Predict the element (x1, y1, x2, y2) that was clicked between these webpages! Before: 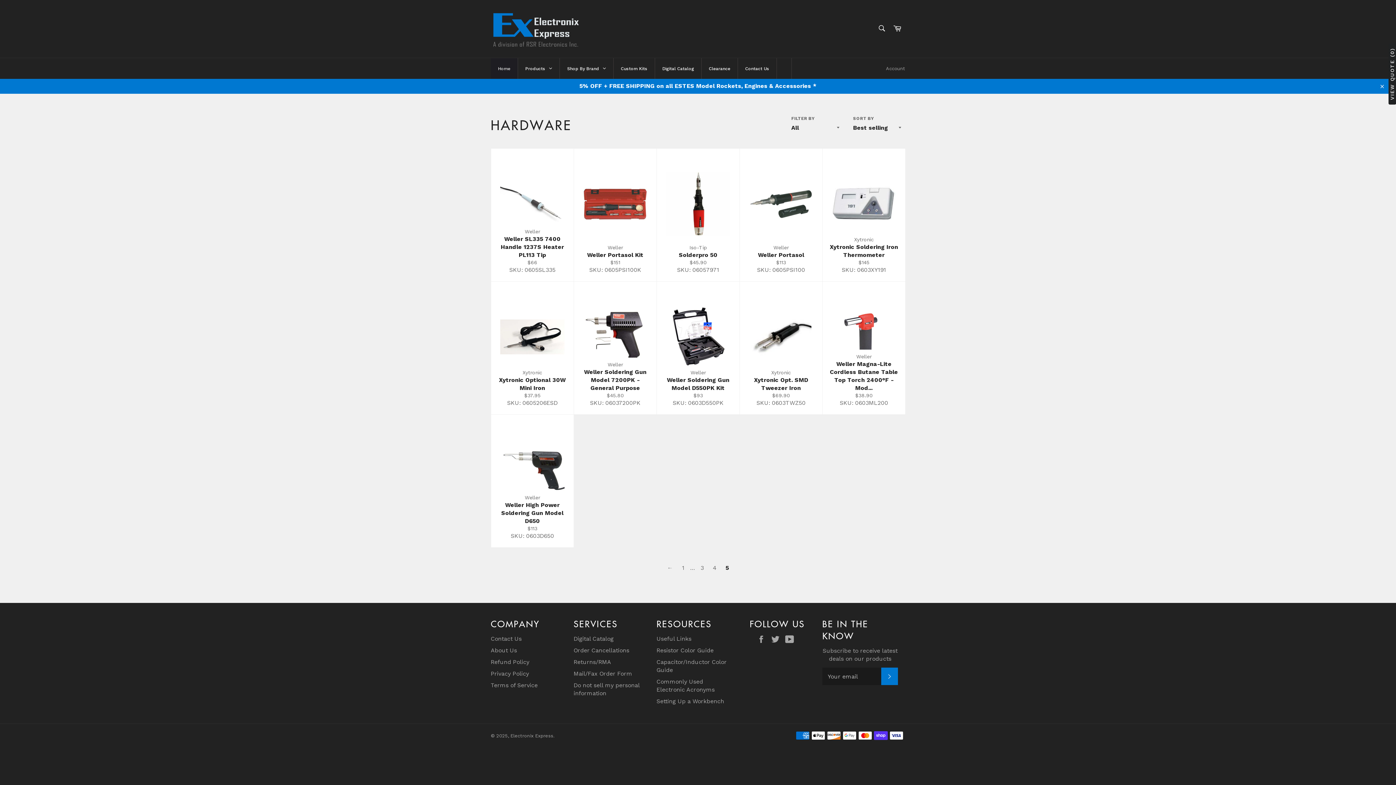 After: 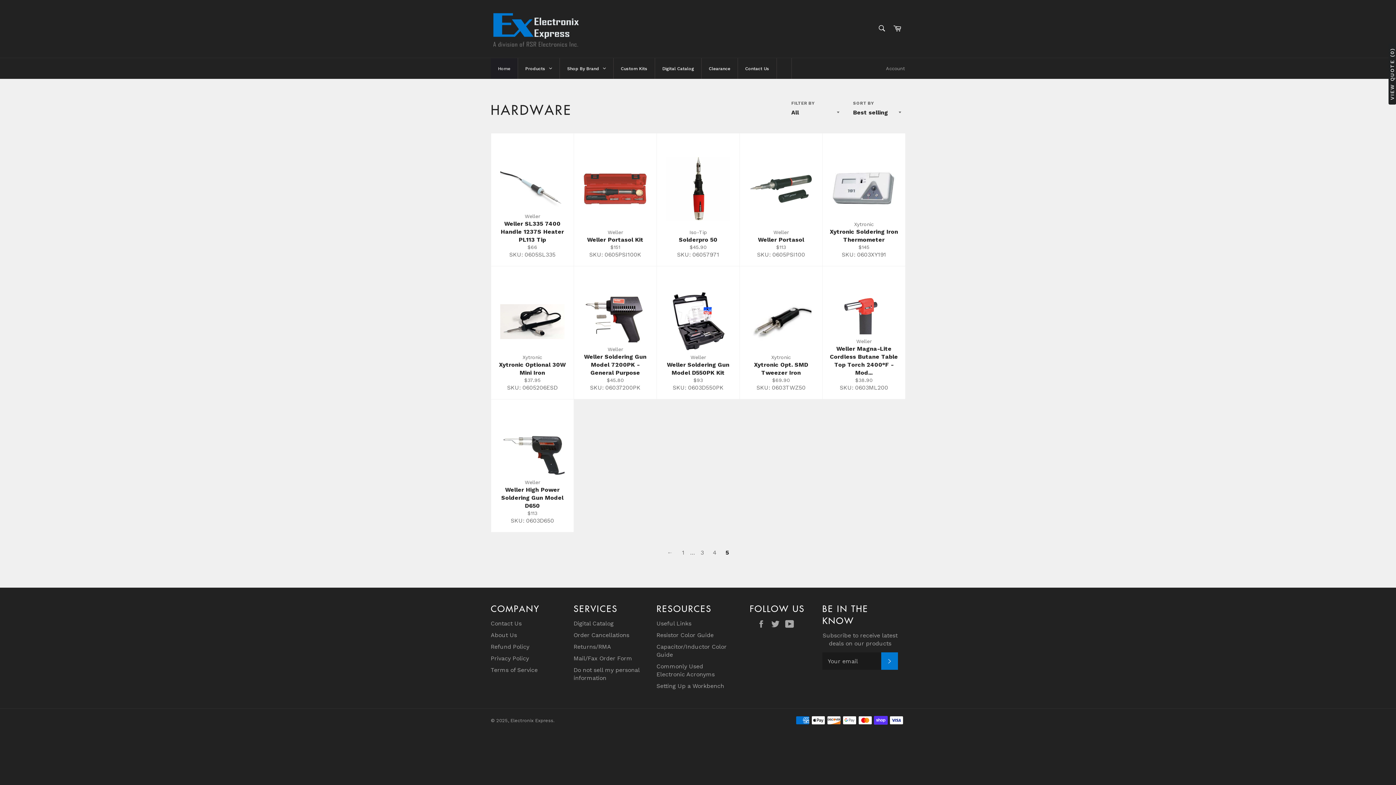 Action: label: Close bbox: (1374, 78, 1389, 93)